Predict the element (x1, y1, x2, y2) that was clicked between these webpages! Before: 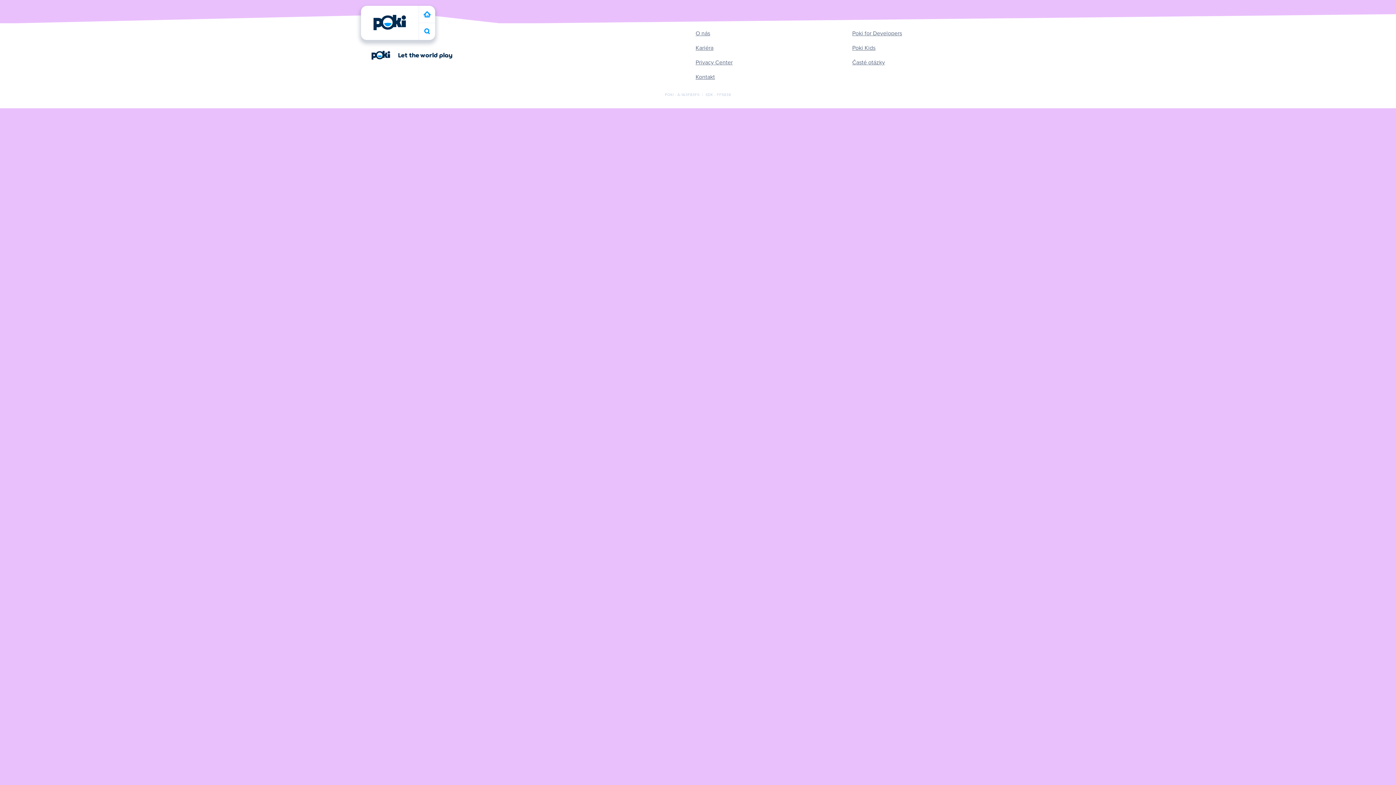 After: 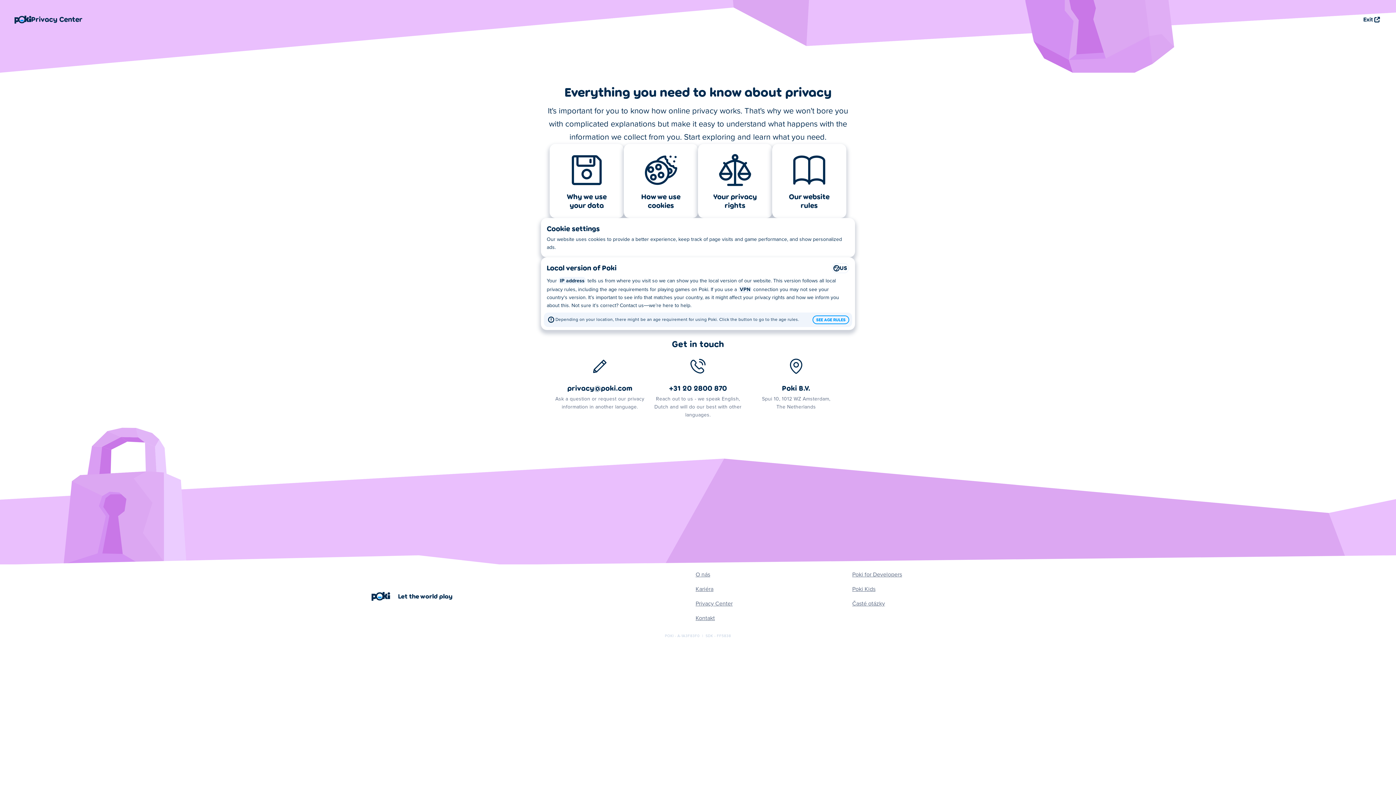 Action: label: Privacy Center bbox: (695, 58, 732, 66)